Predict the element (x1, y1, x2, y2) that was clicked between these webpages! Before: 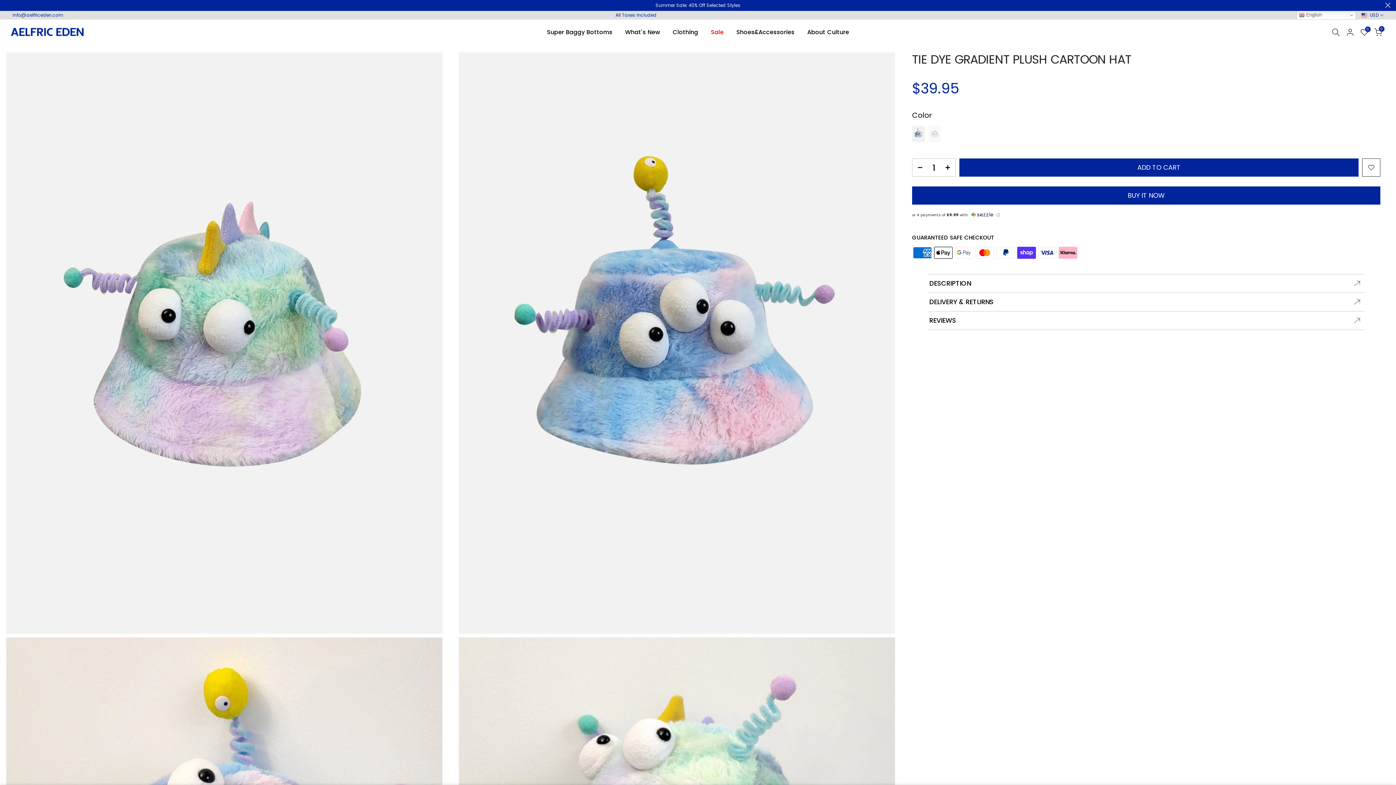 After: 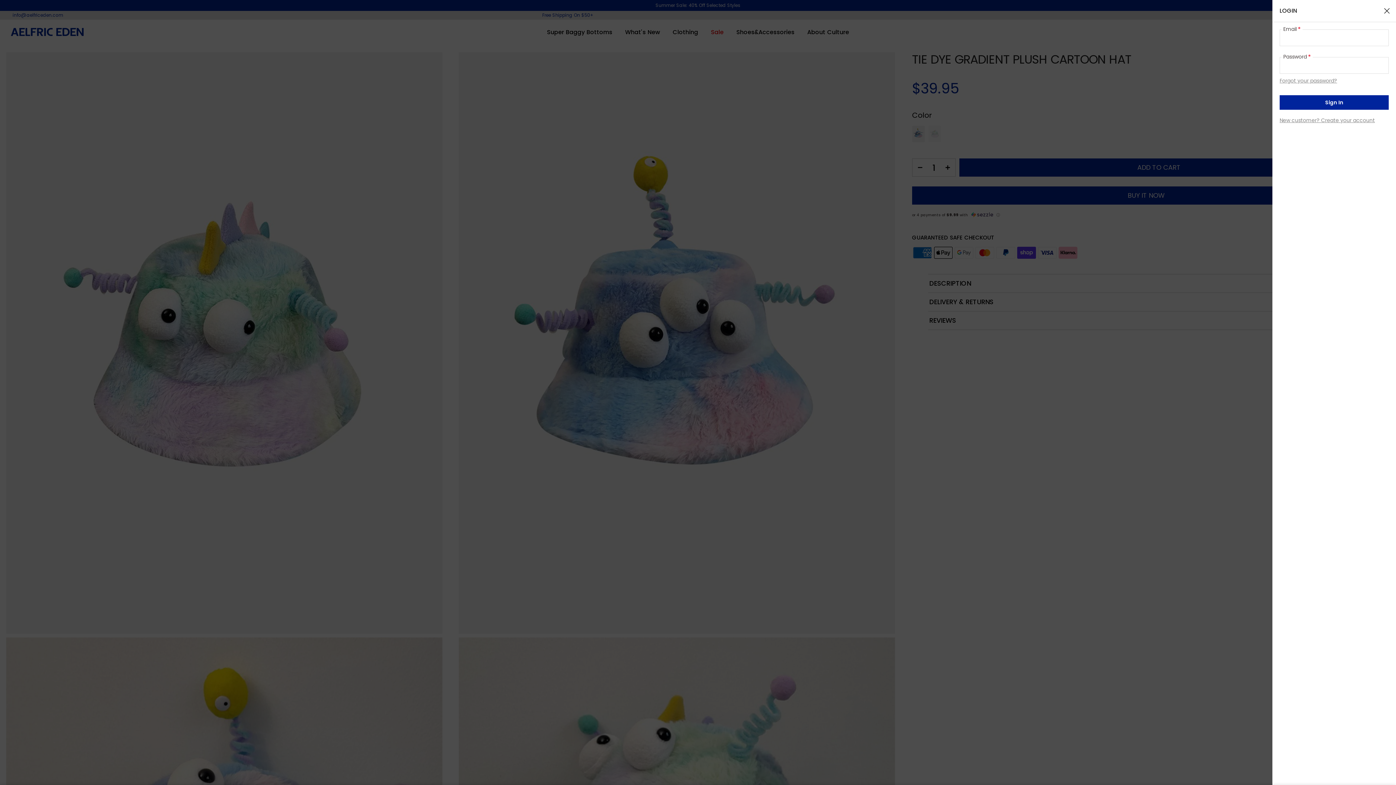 Action: bbox: (1346, 28, 1354, 36)